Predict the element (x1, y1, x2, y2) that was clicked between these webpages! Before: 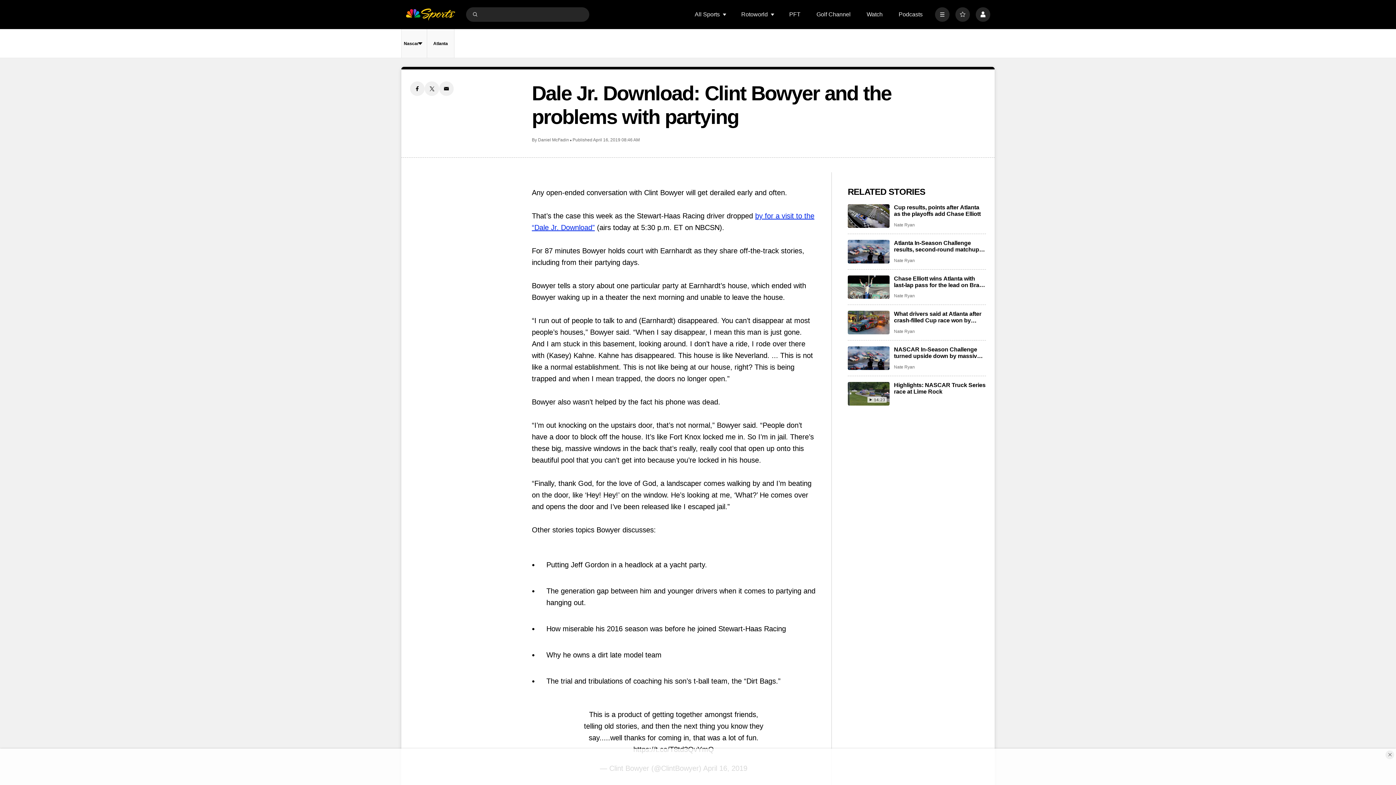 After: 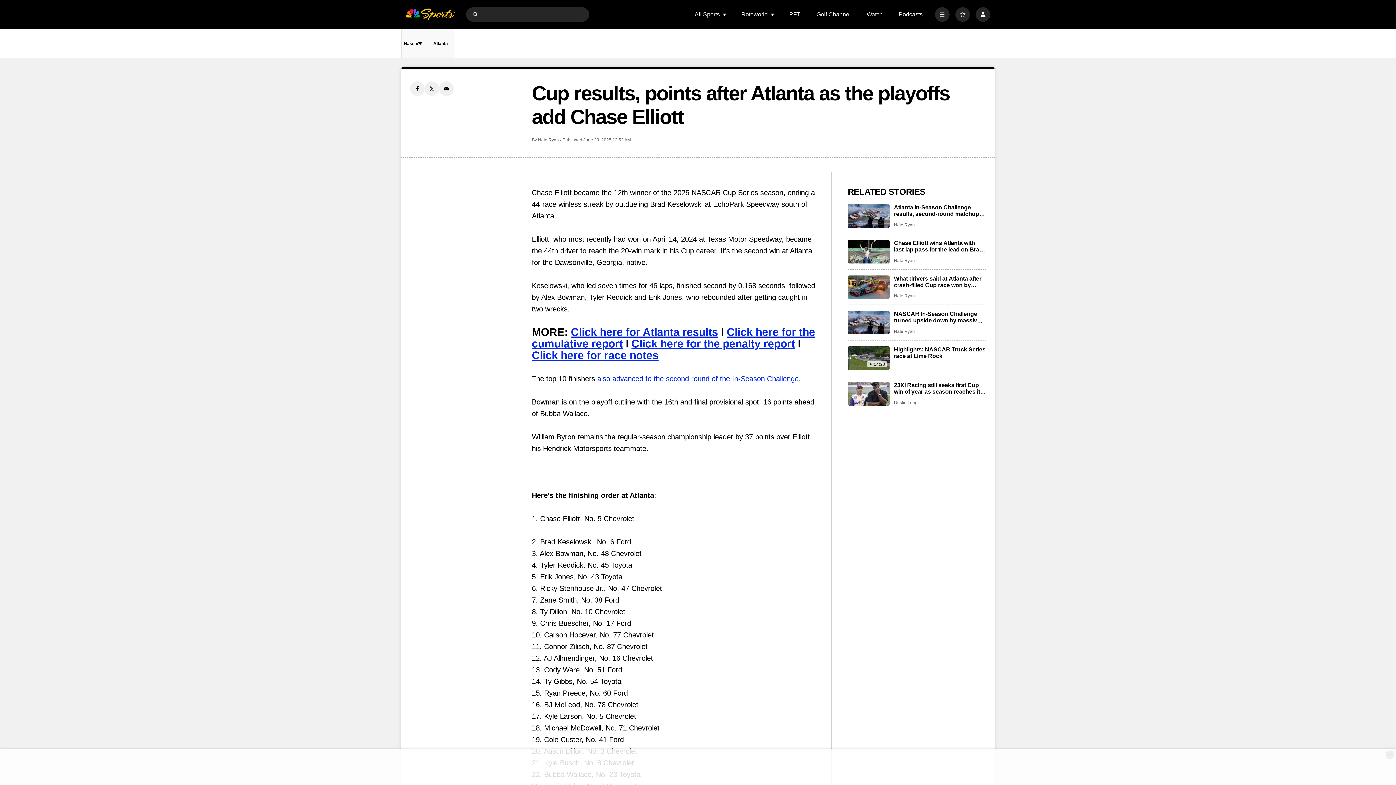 Action: bbox: (848, 204, 889, 227) label: Cup results, points after Atlanta as the playoffs add Chase Elliott